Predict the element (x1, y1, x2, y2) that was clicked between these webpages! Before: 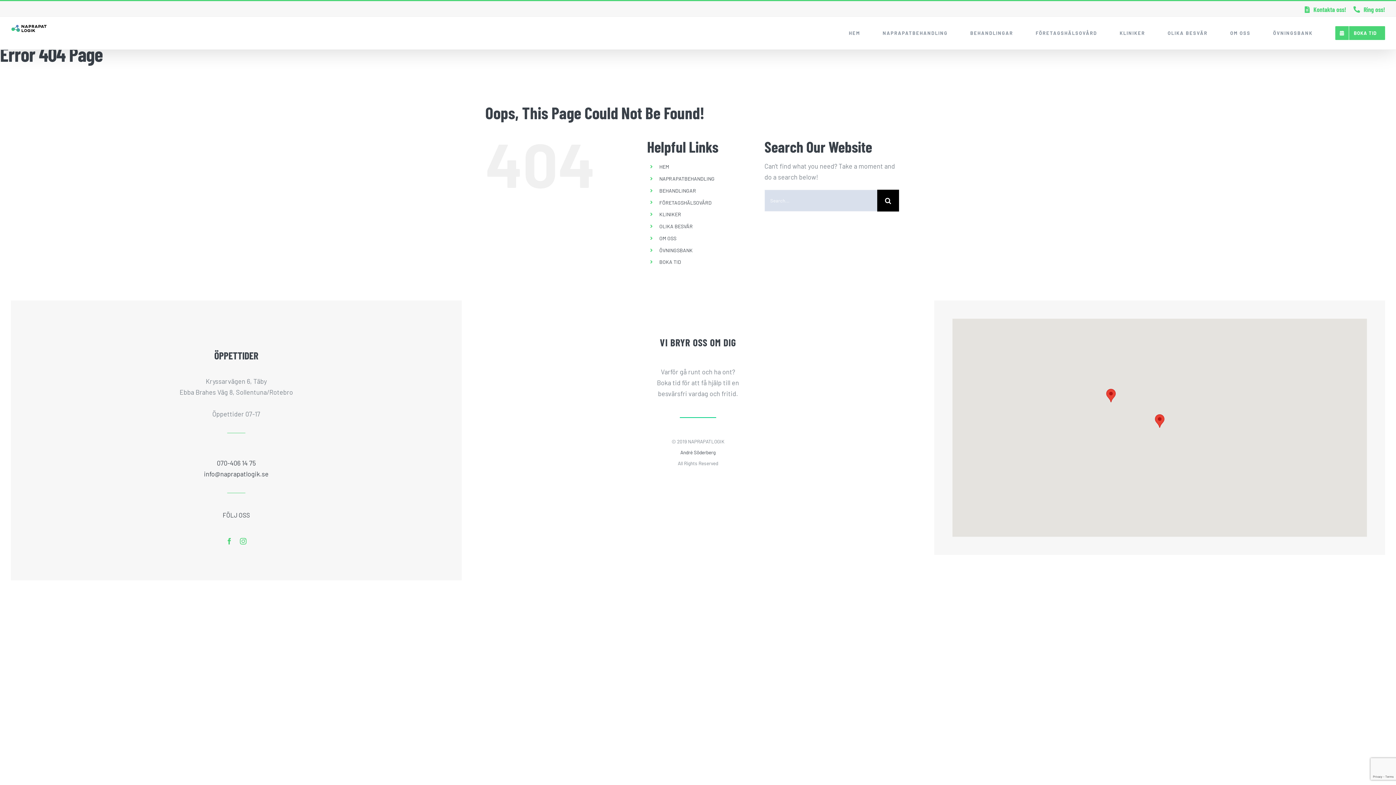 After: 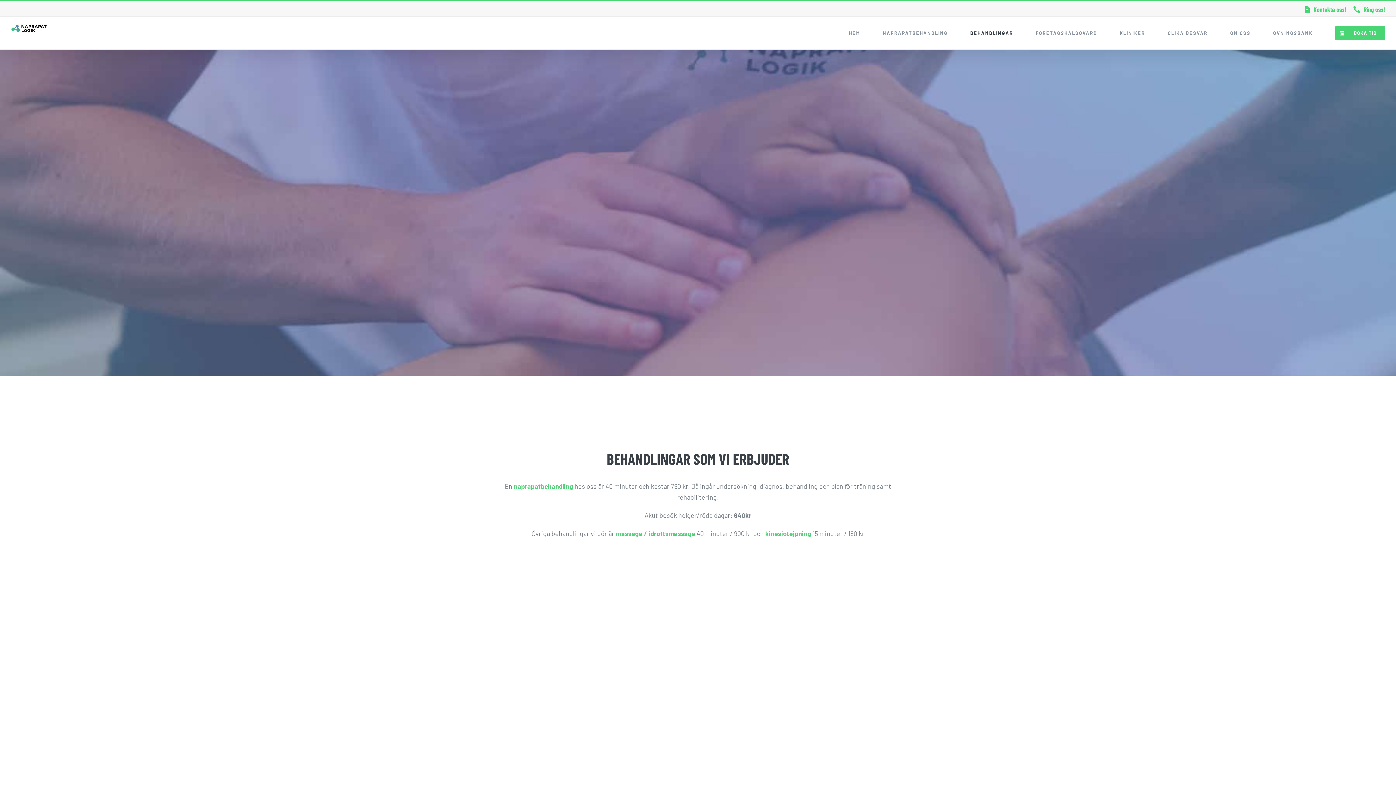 Action: label: BEHANDLINGAR bbox: (970, 16, 1013, 49)